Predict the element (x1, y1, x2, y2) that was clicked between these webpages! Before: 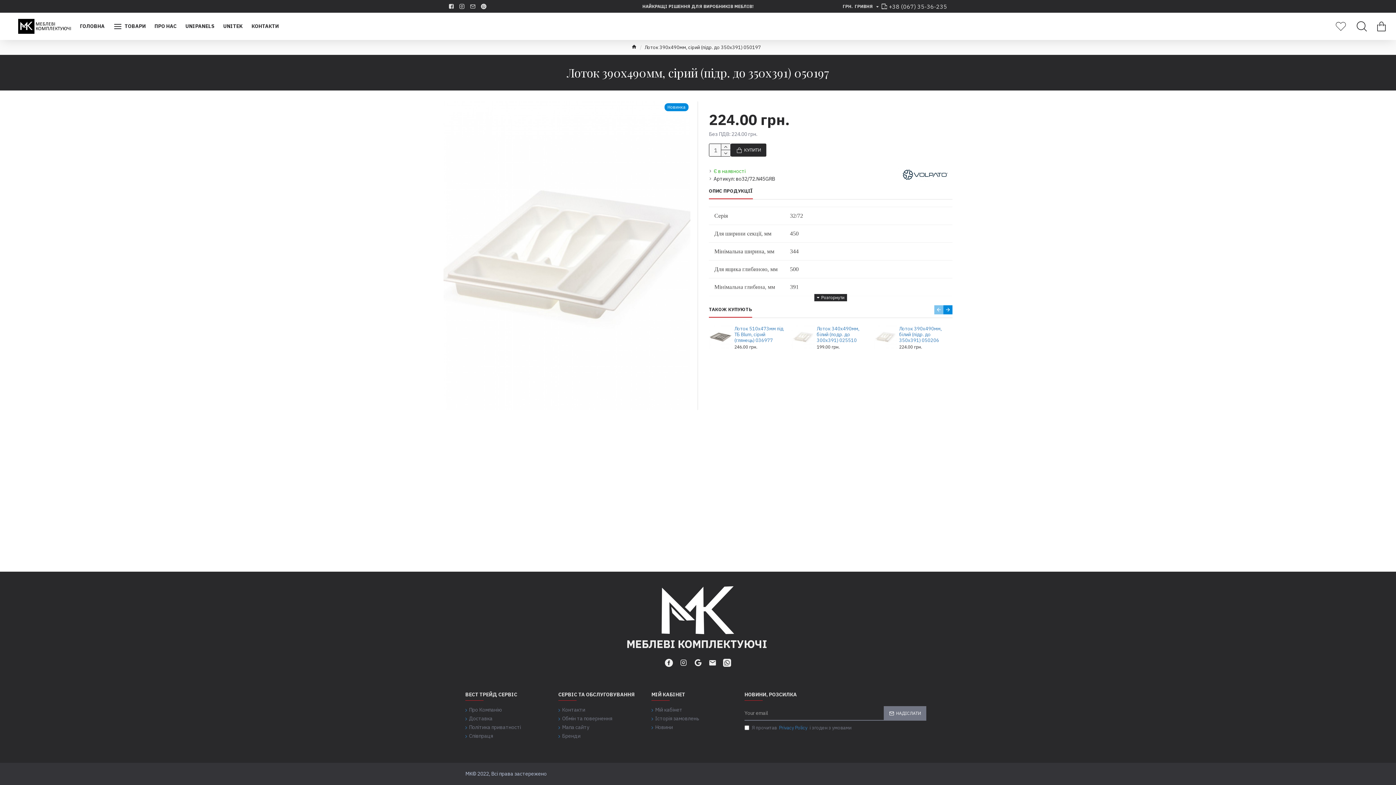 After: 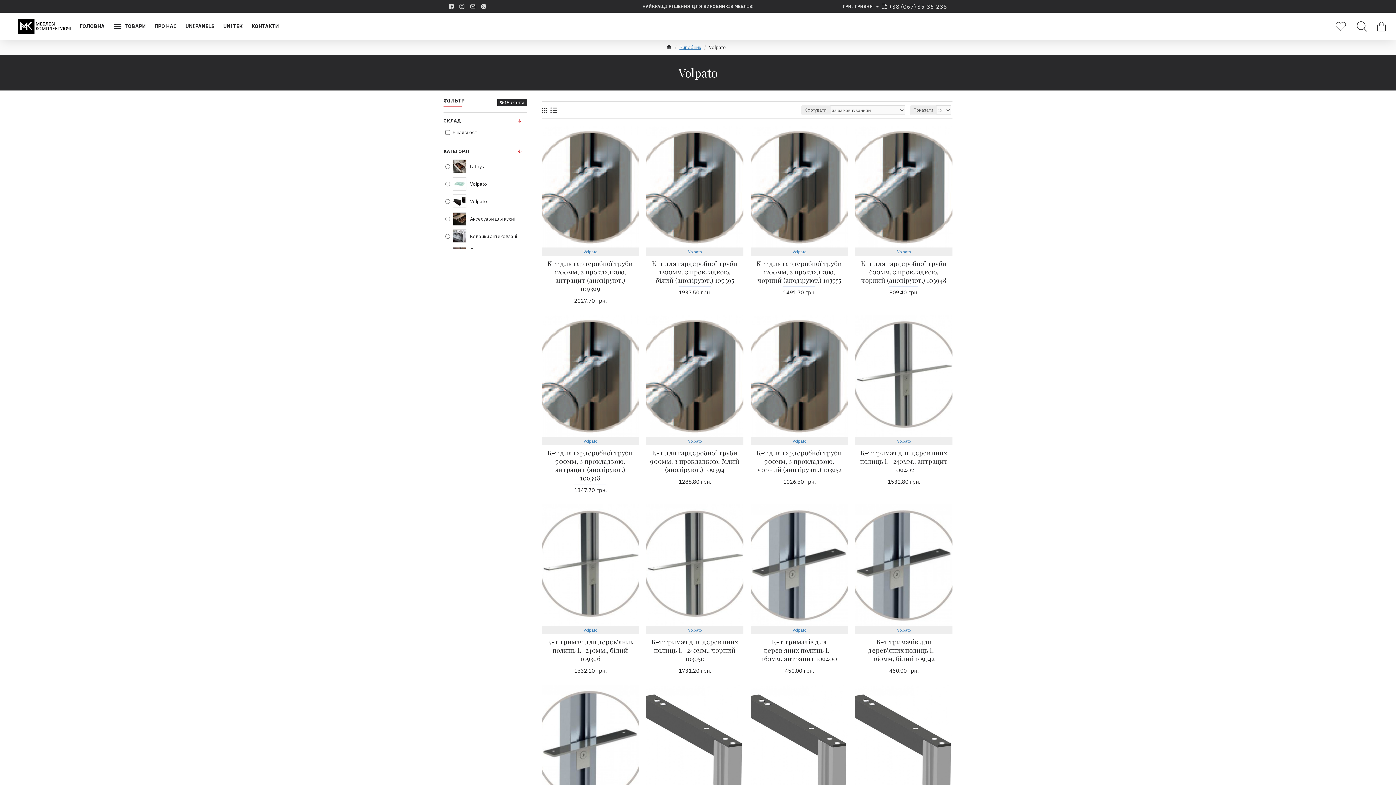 Action: bbox: (898, 167, 952, 182)